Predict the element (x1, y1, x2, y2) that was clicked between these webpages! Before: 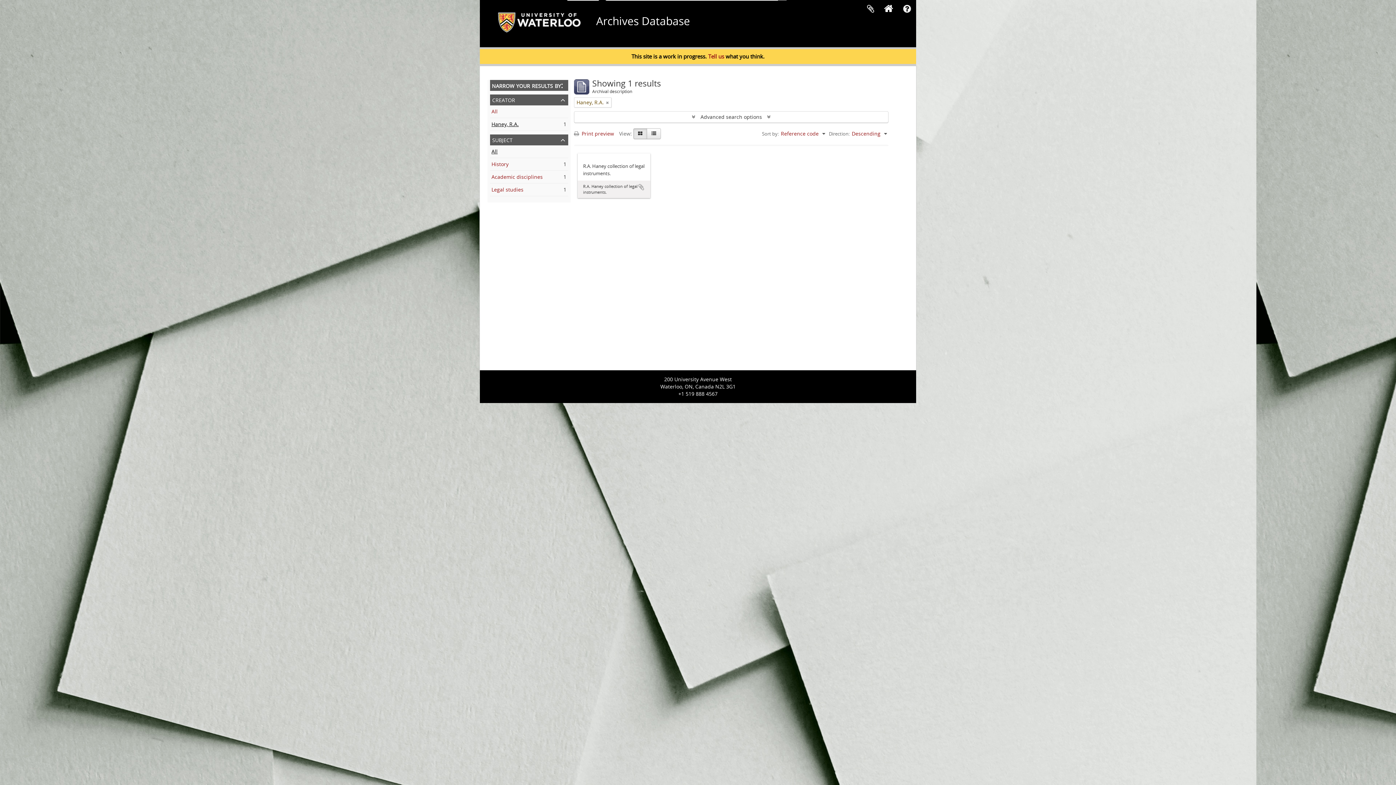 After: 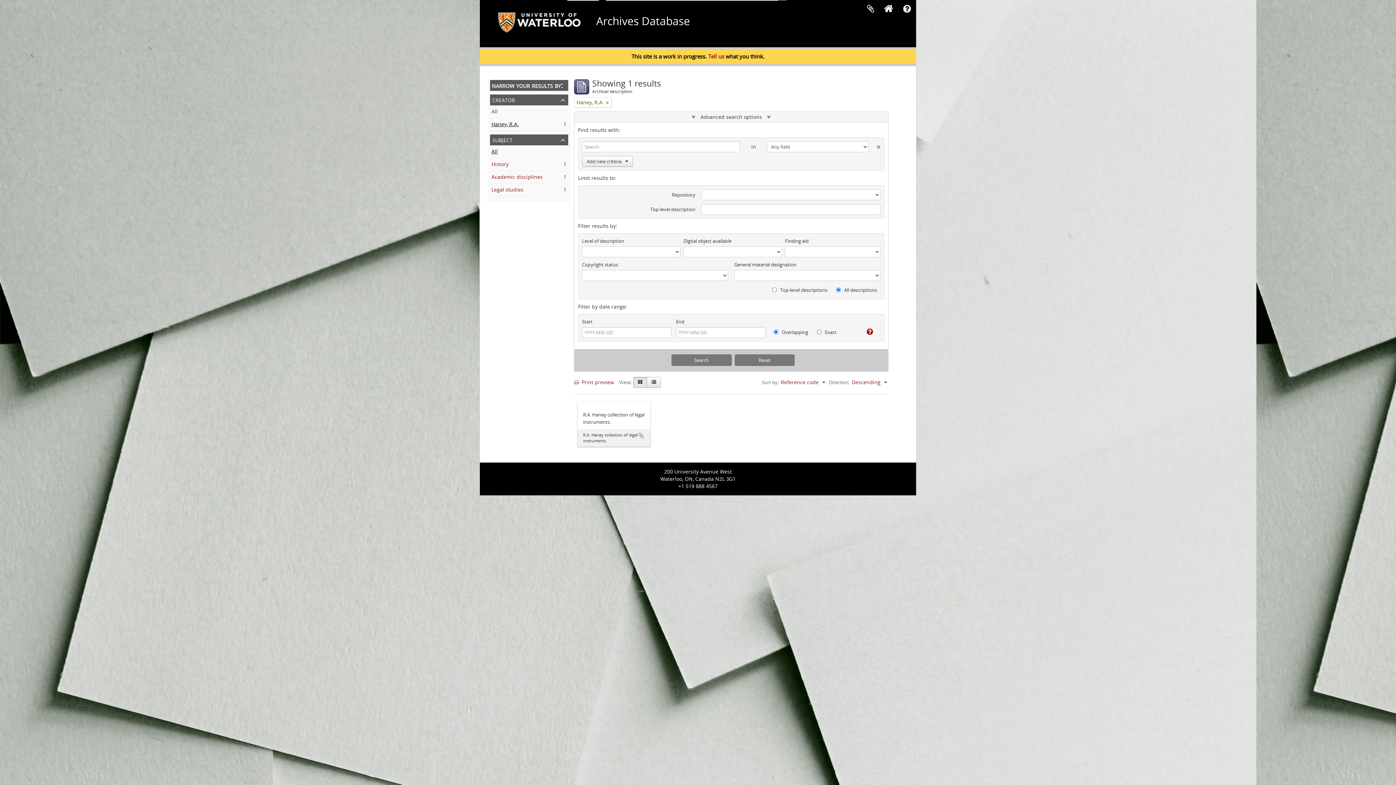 Action: bbox: (574, 111, 888, 122) label:  Advanced search options 